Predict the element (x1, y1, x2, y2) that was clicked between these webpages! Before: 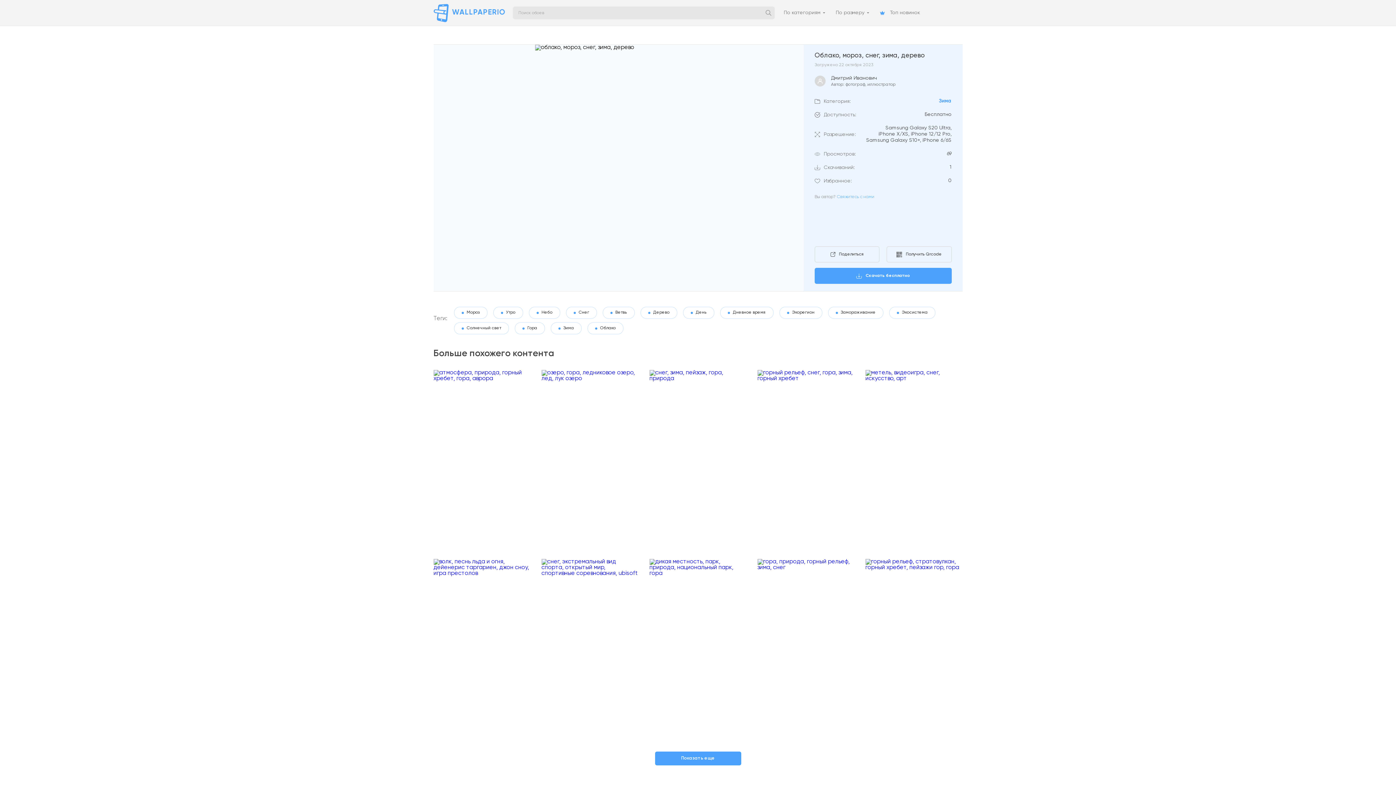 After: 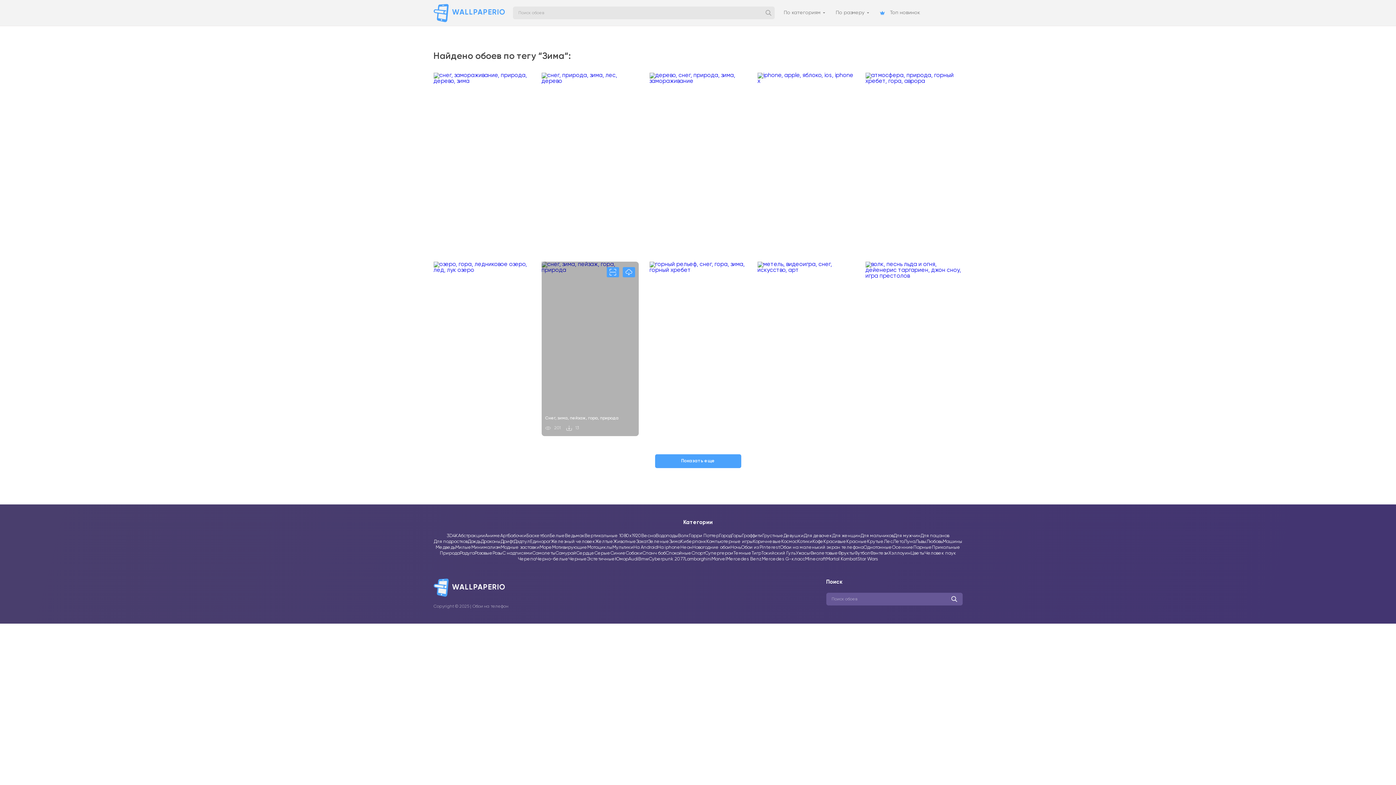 Action: bbox: (550, 322, 581, 334) label: Зима